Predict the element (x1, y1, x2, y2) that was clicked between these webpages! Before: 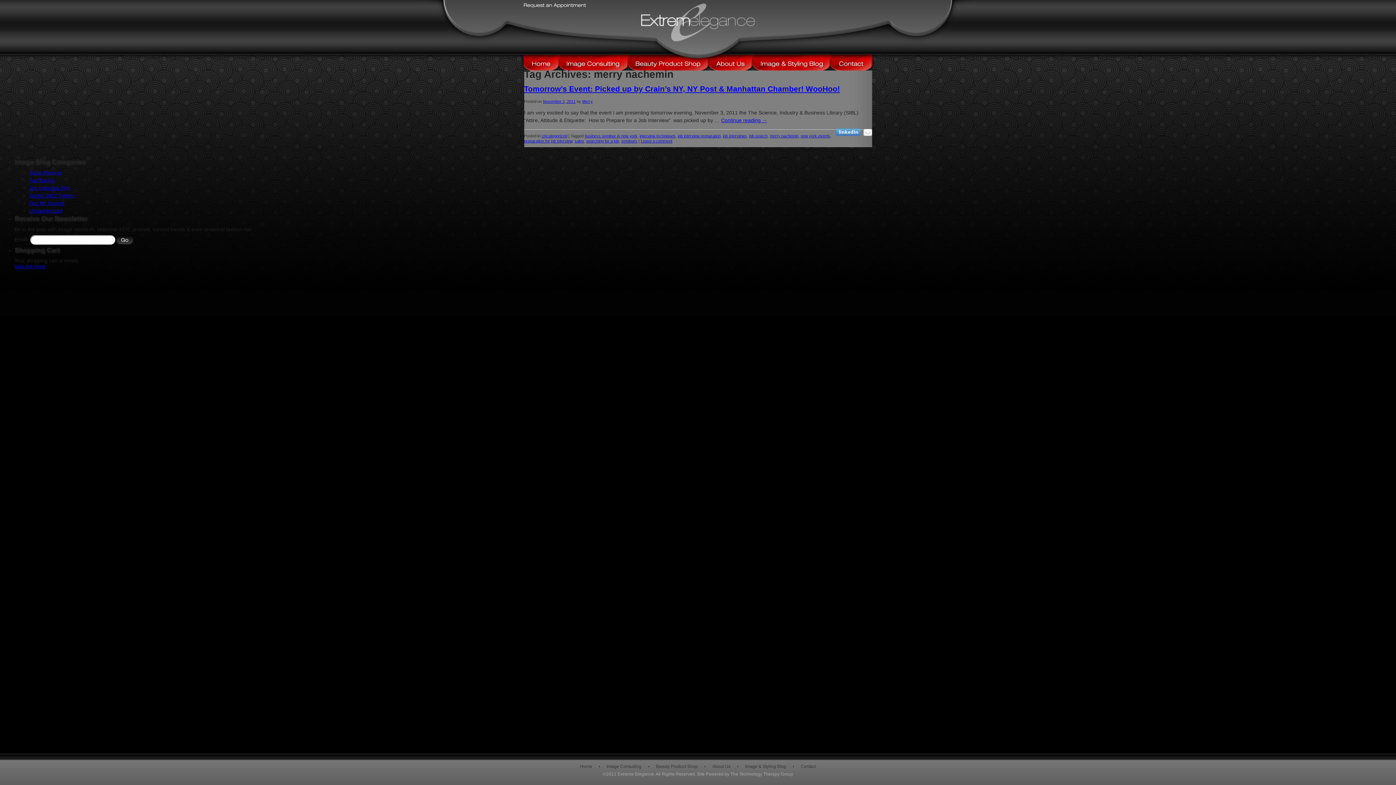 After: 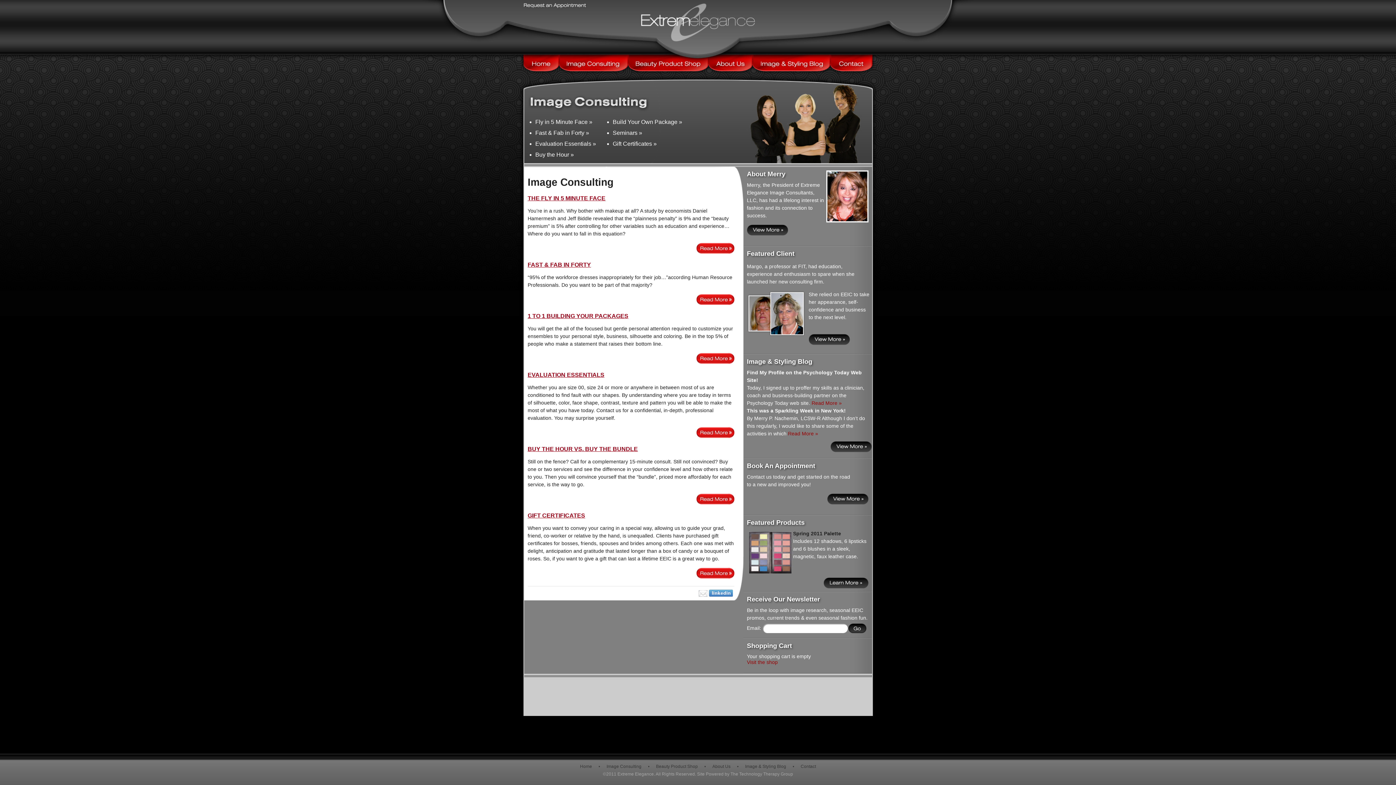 Action: bbox: (606, 764, 641, 769) label: Image Consulting